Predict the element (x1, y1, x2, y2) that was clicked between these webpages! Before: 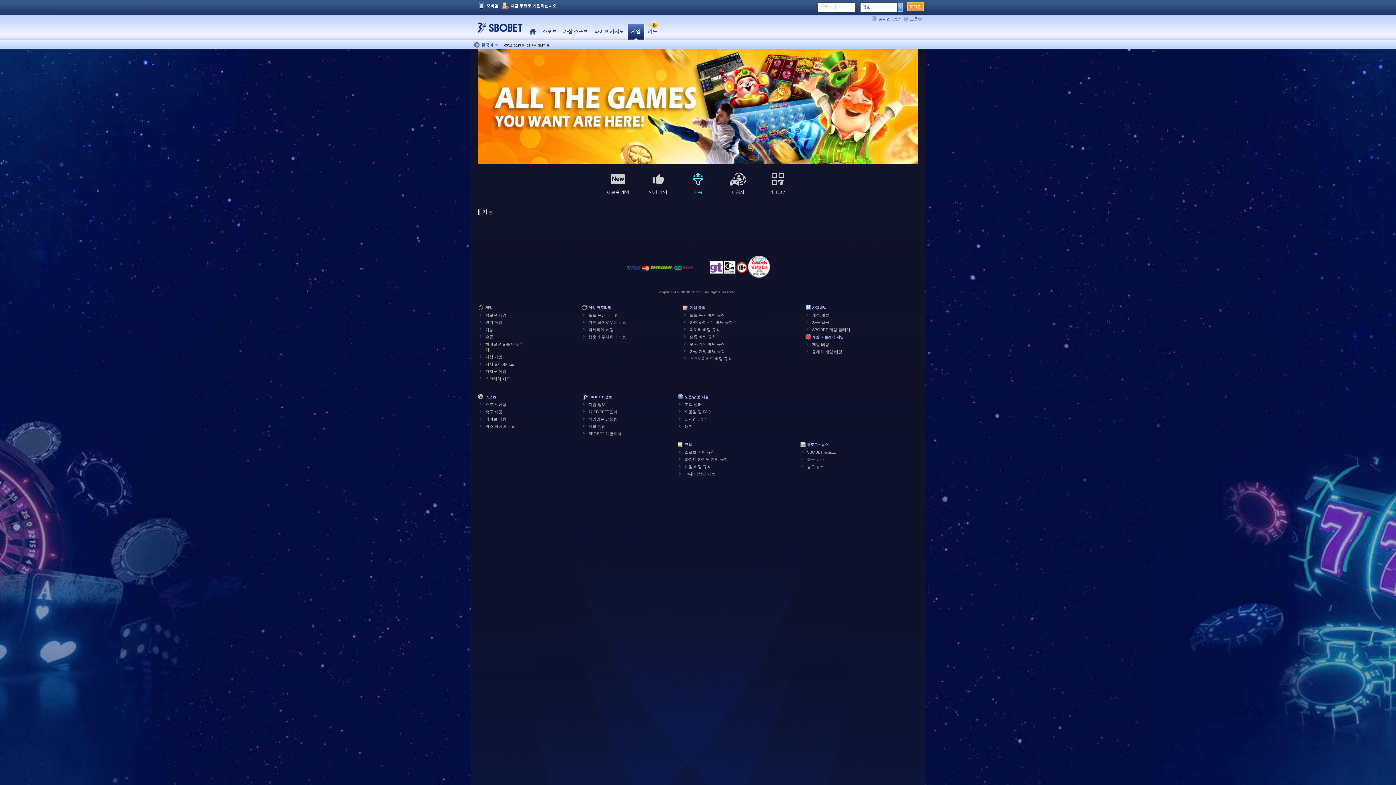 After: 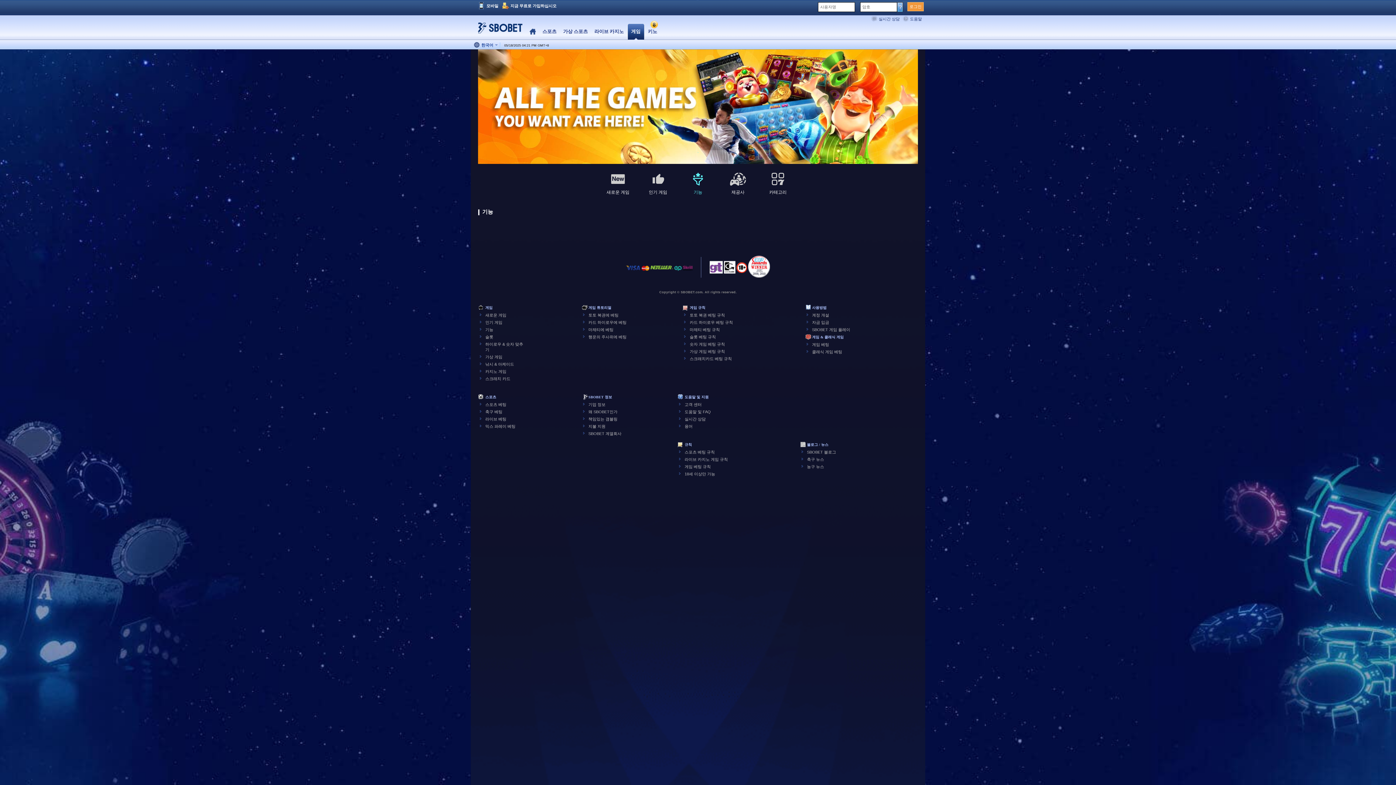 Action: bbox: (674, 265, 682, 277)